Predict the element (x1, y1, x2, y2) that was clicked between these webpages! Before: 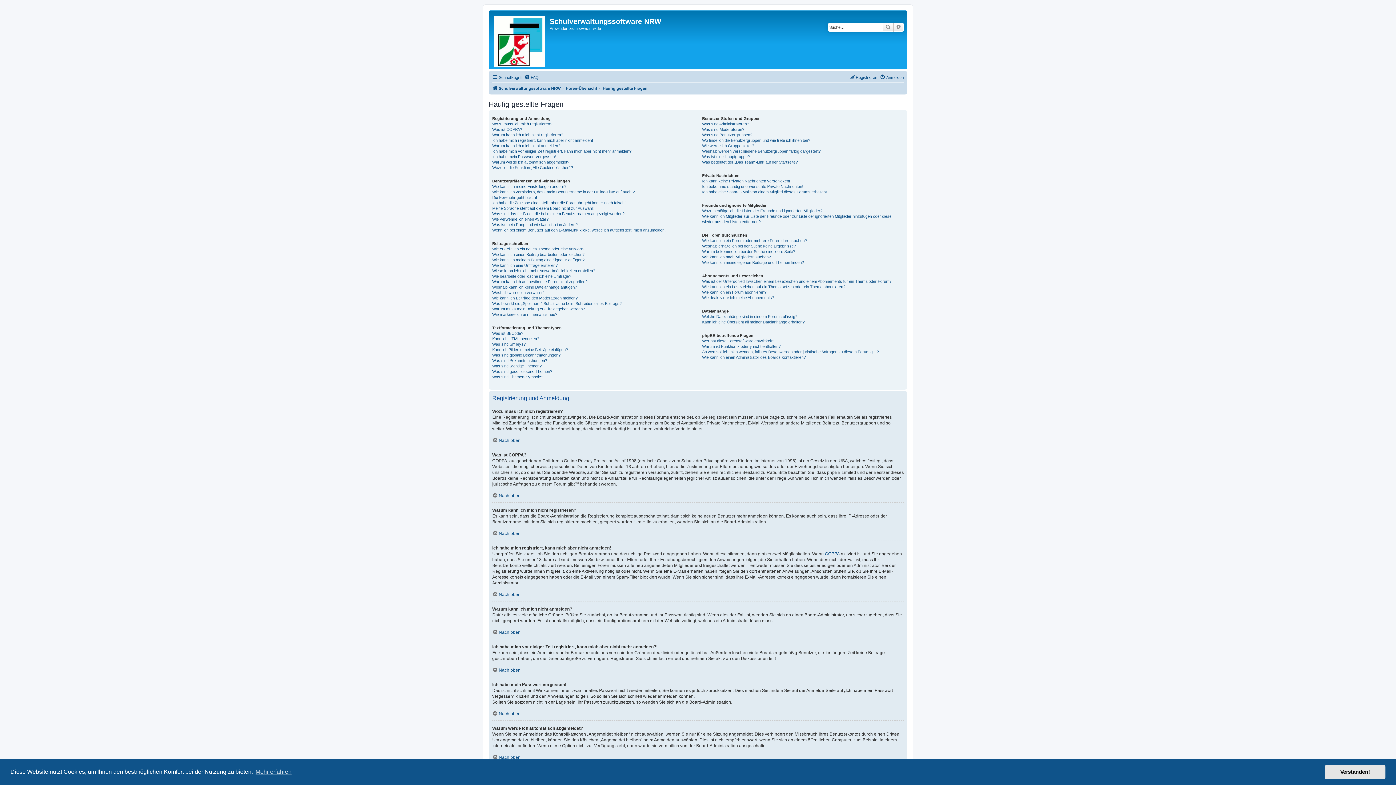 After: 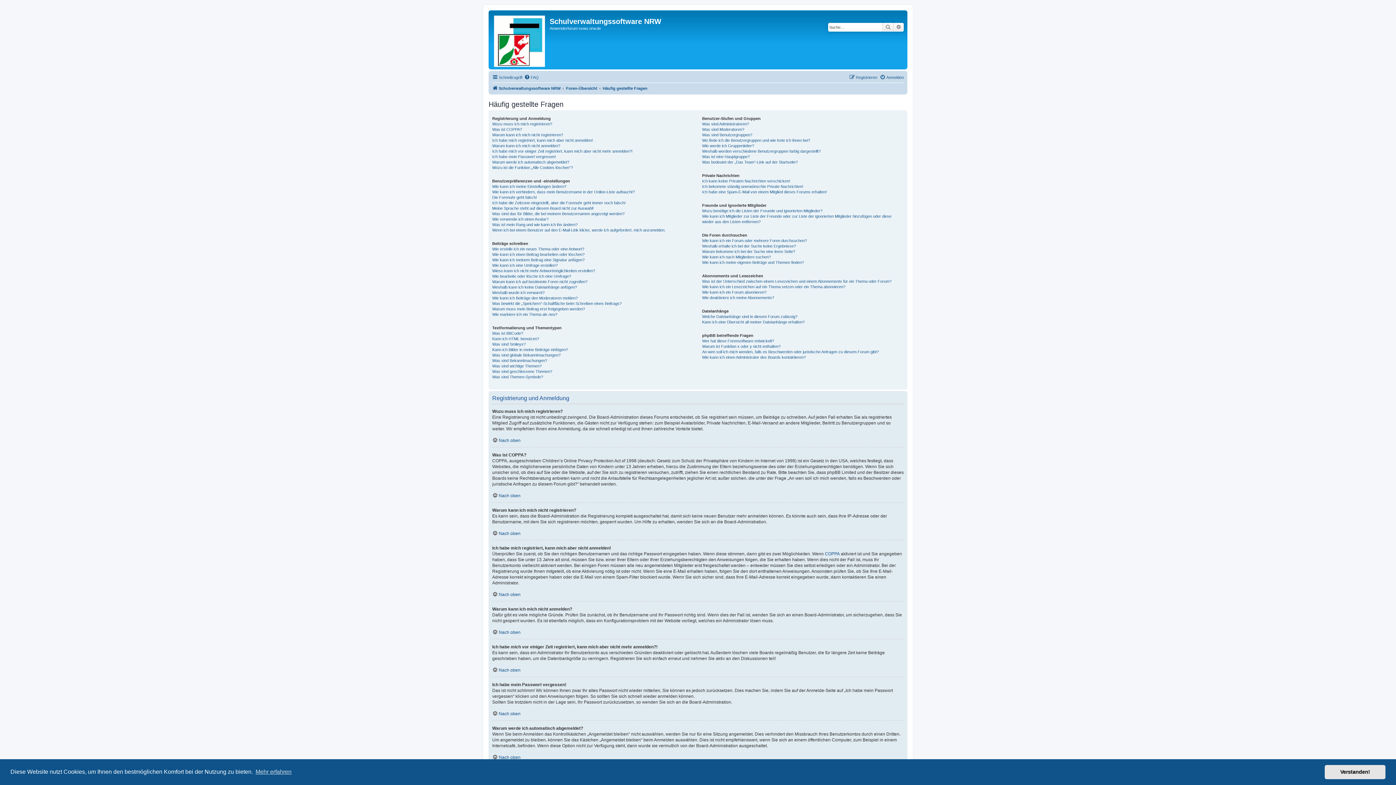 Action: label: FAQ bbox: (524, 73, 538, 81)